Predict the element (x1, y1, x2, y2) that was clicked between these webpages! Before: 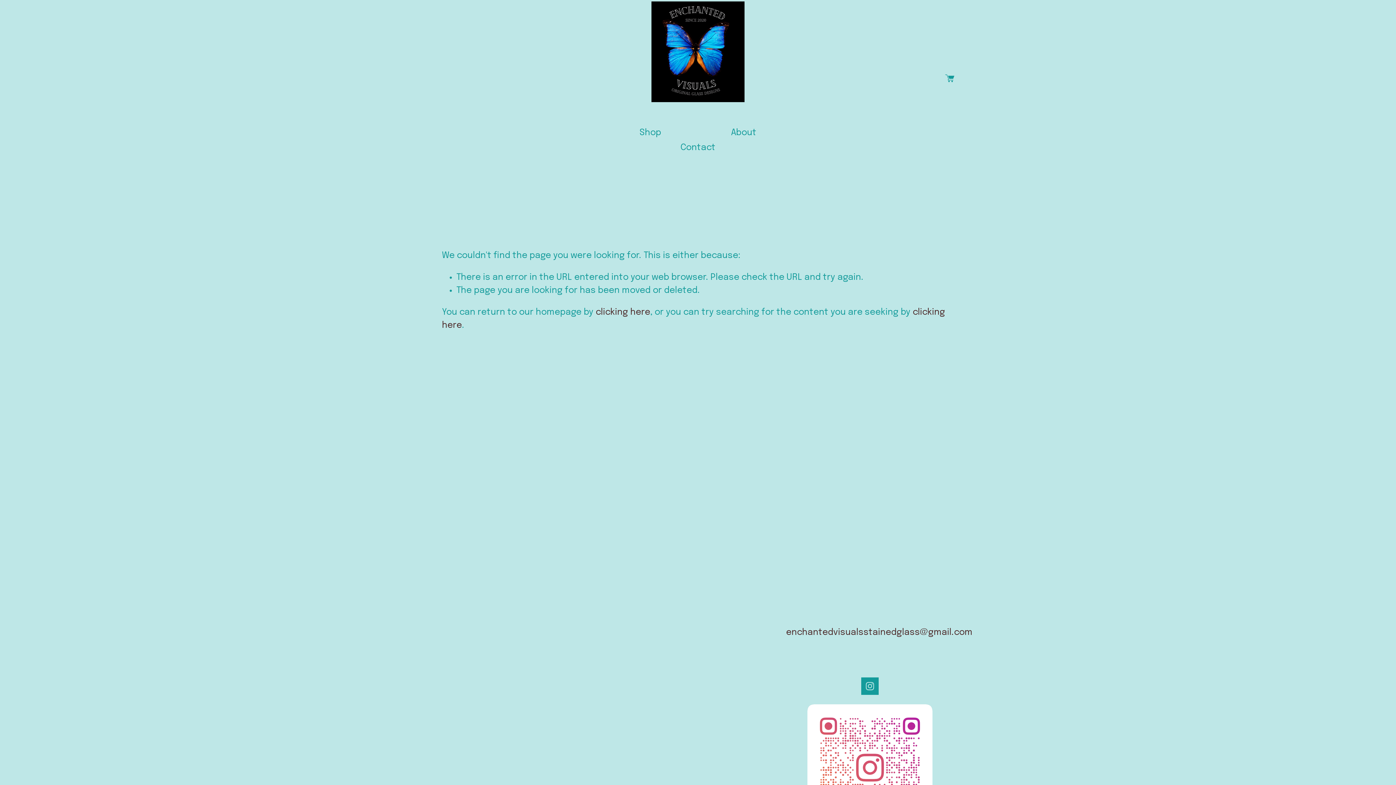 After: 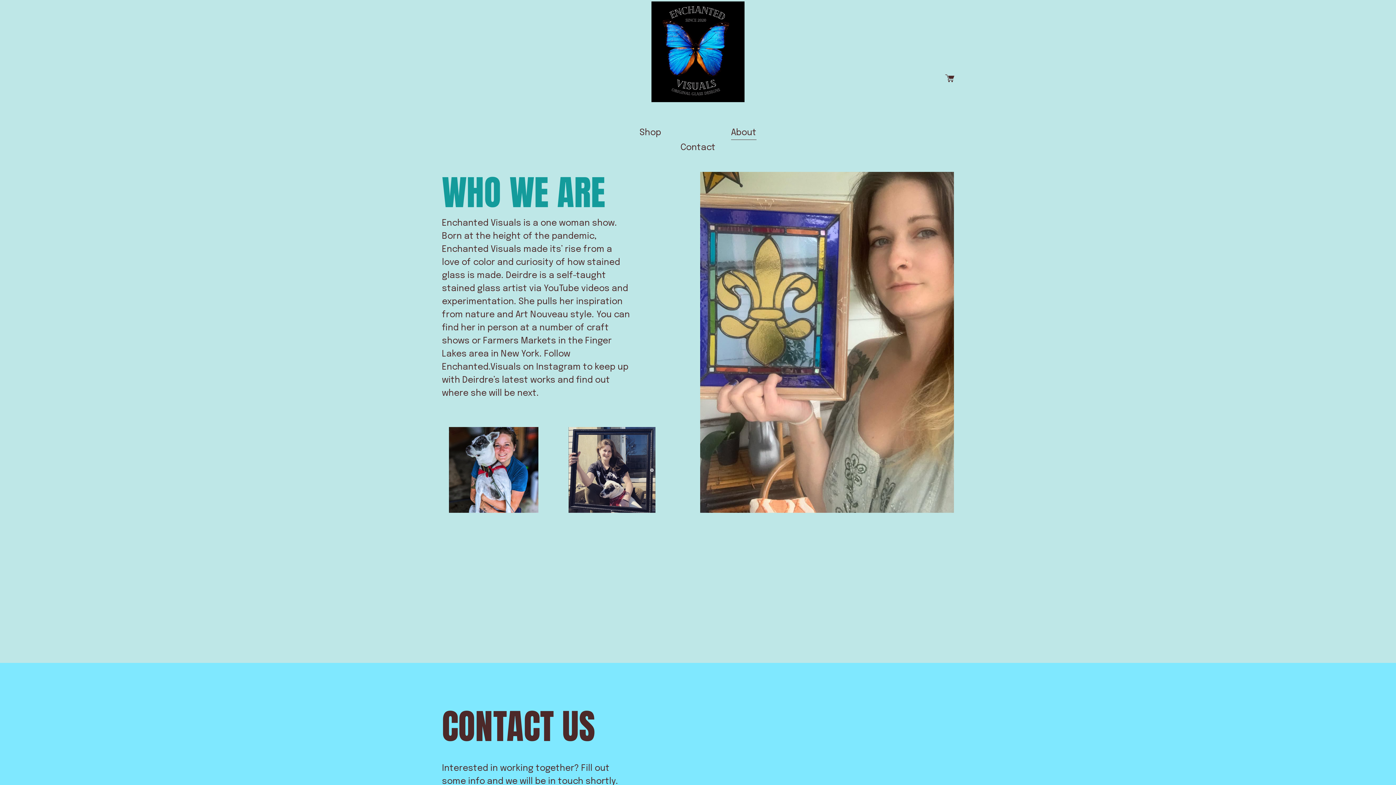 Action: bbox: (731, 125, 756, 140) label: About